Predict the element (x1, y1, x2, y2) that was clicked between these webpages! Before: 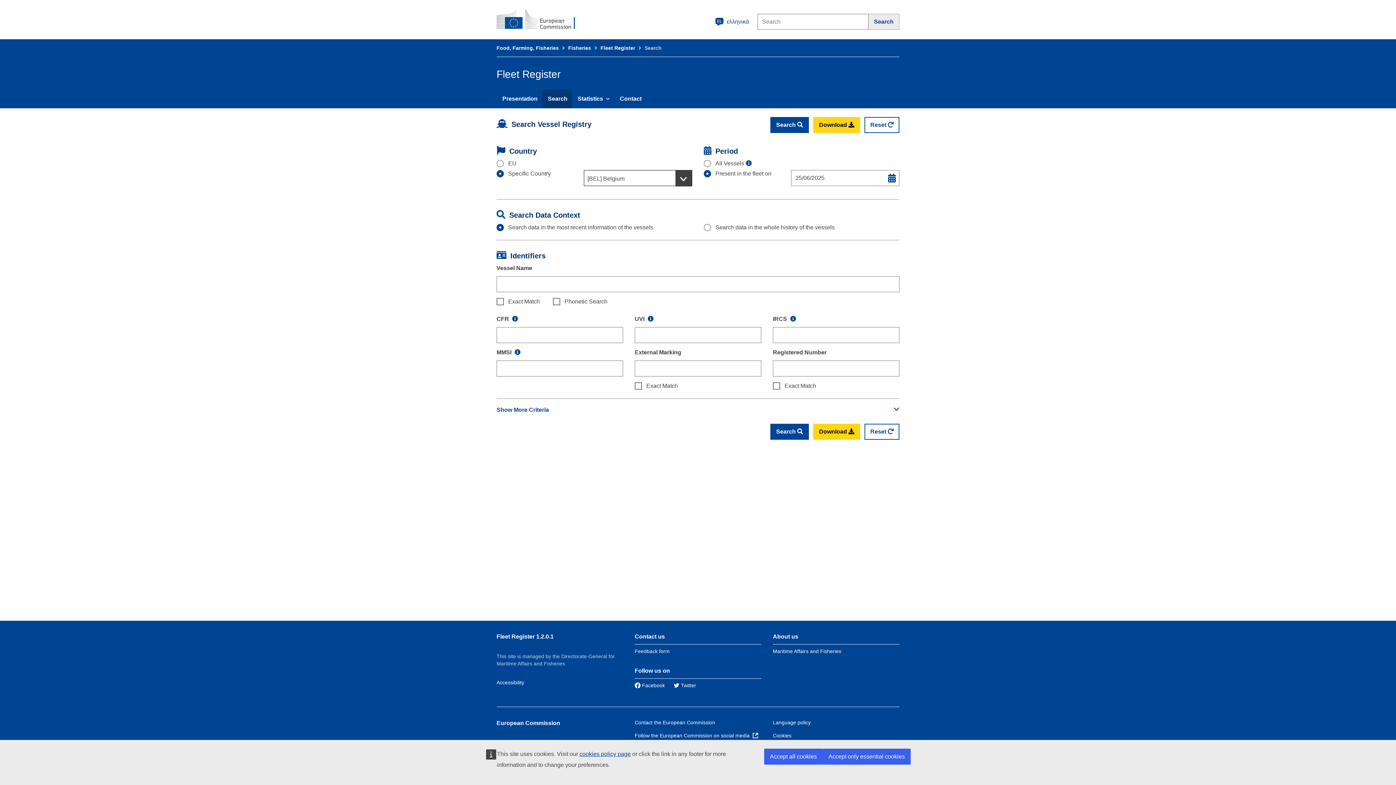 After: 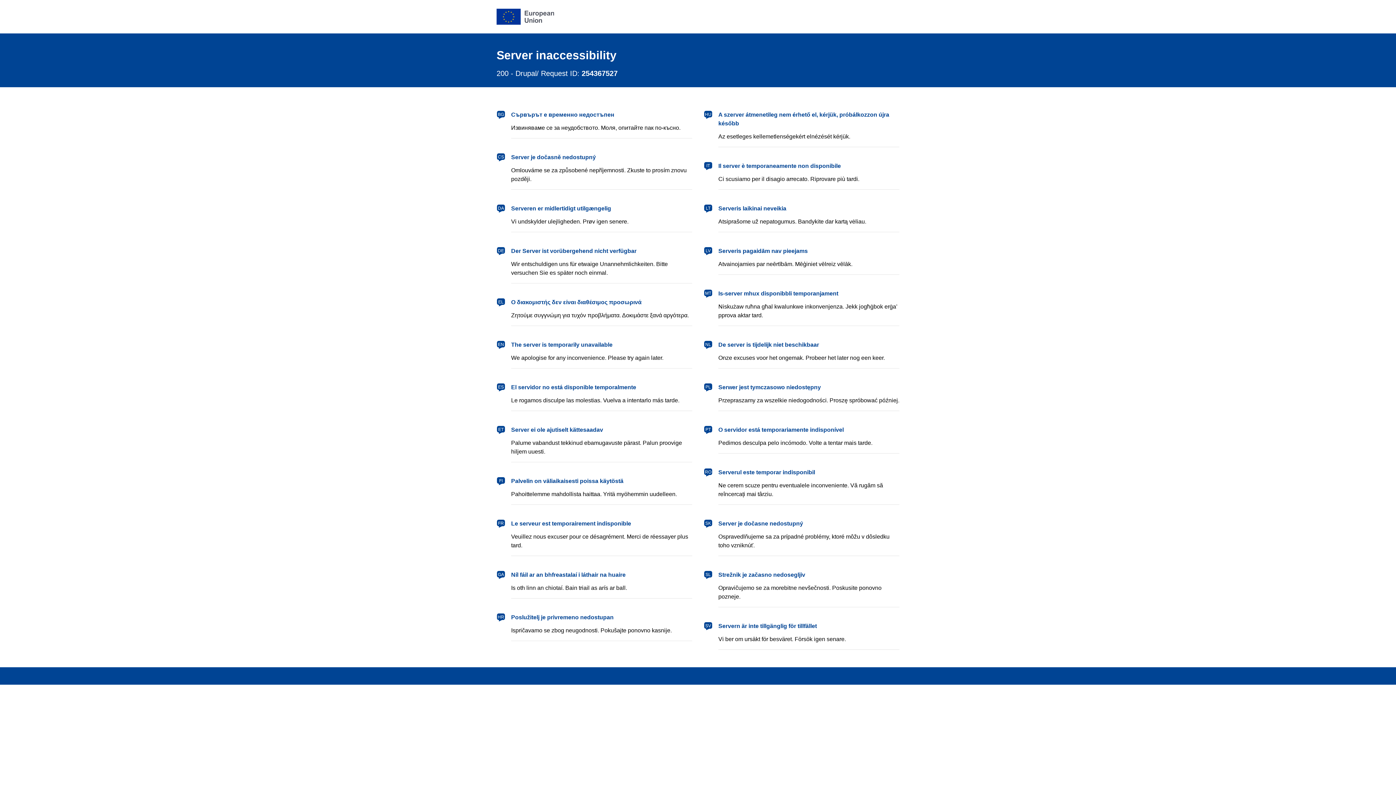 Action: label: Feedback form bbox: (634, 648, 669, 654)